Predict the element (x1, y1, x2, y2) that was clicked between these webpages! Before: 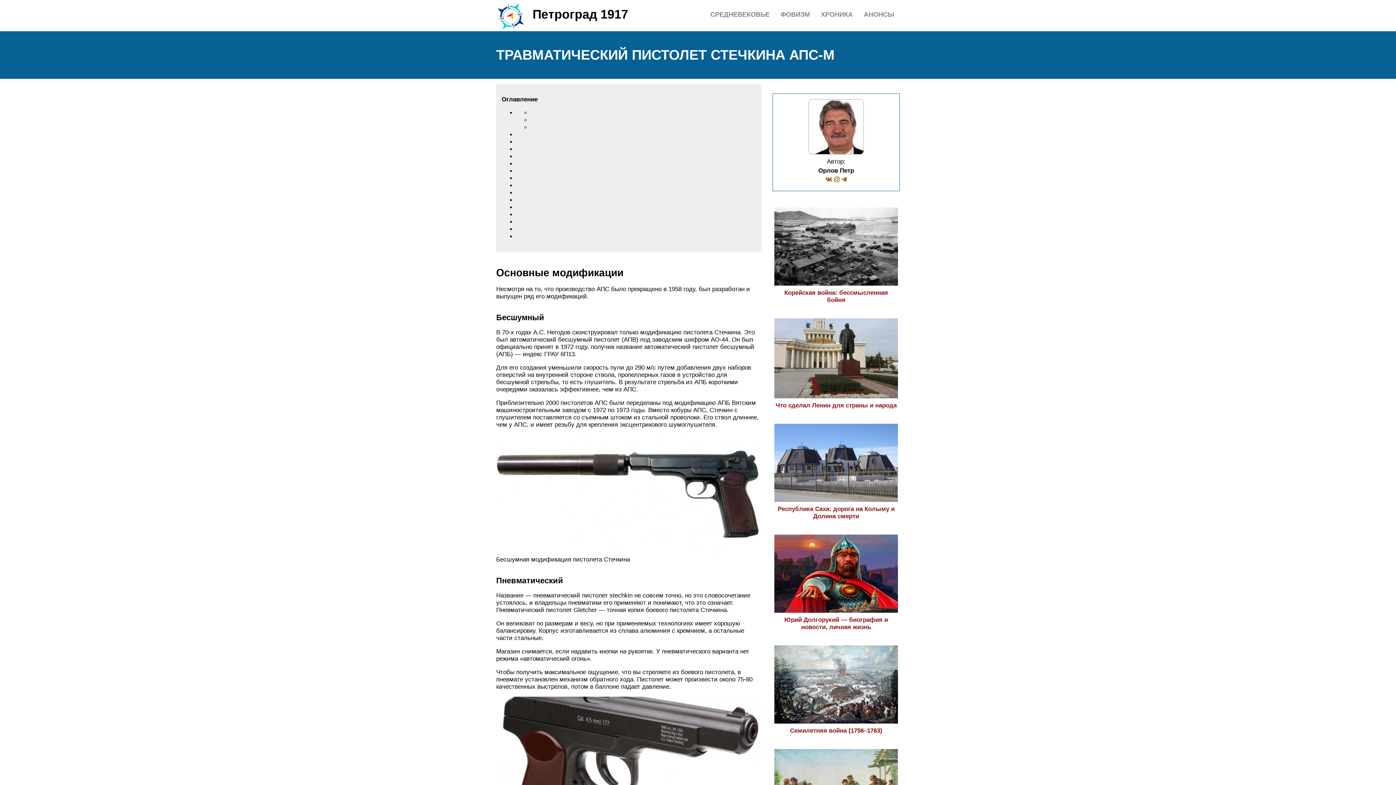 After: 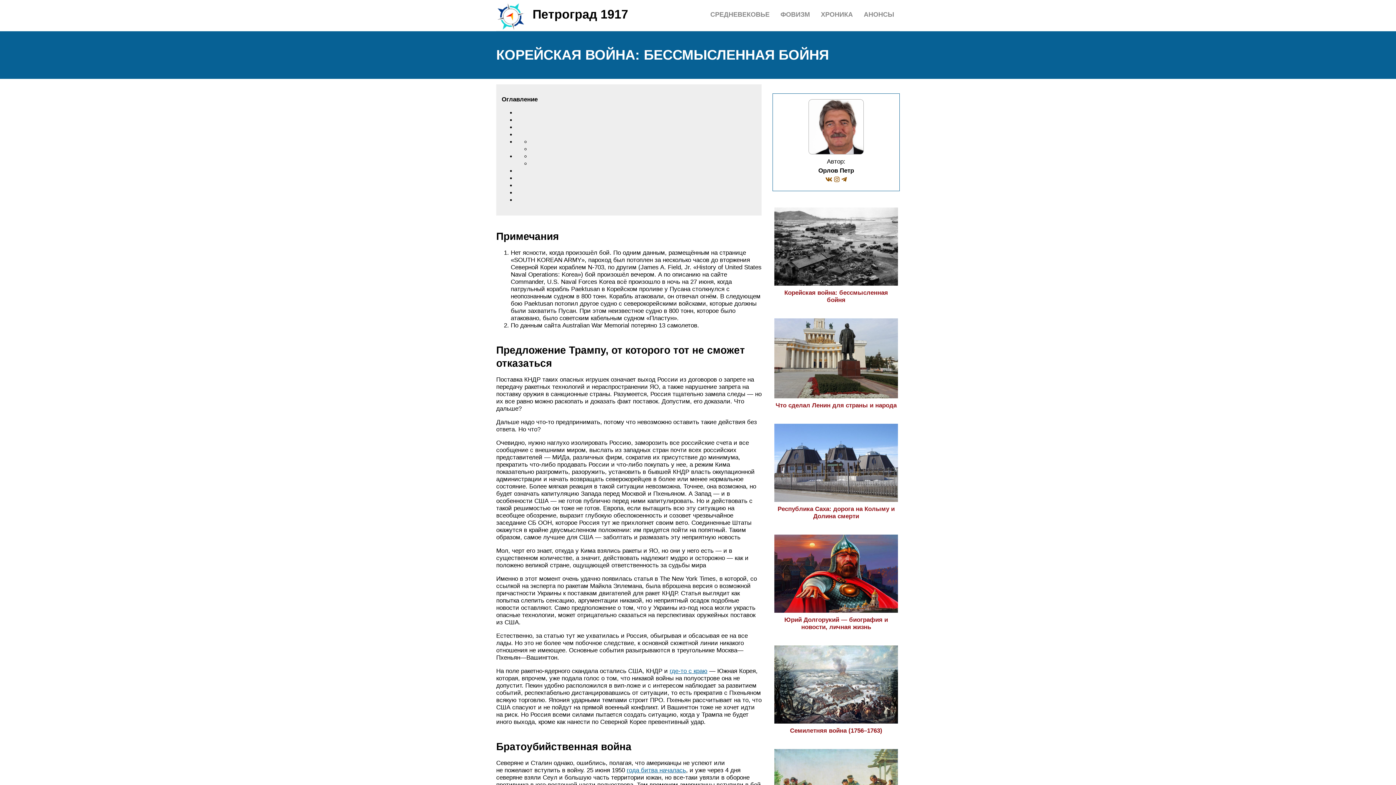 Action: bbox: (774, 282, 898, 303) label: Корейская война: бессмысленная бойня